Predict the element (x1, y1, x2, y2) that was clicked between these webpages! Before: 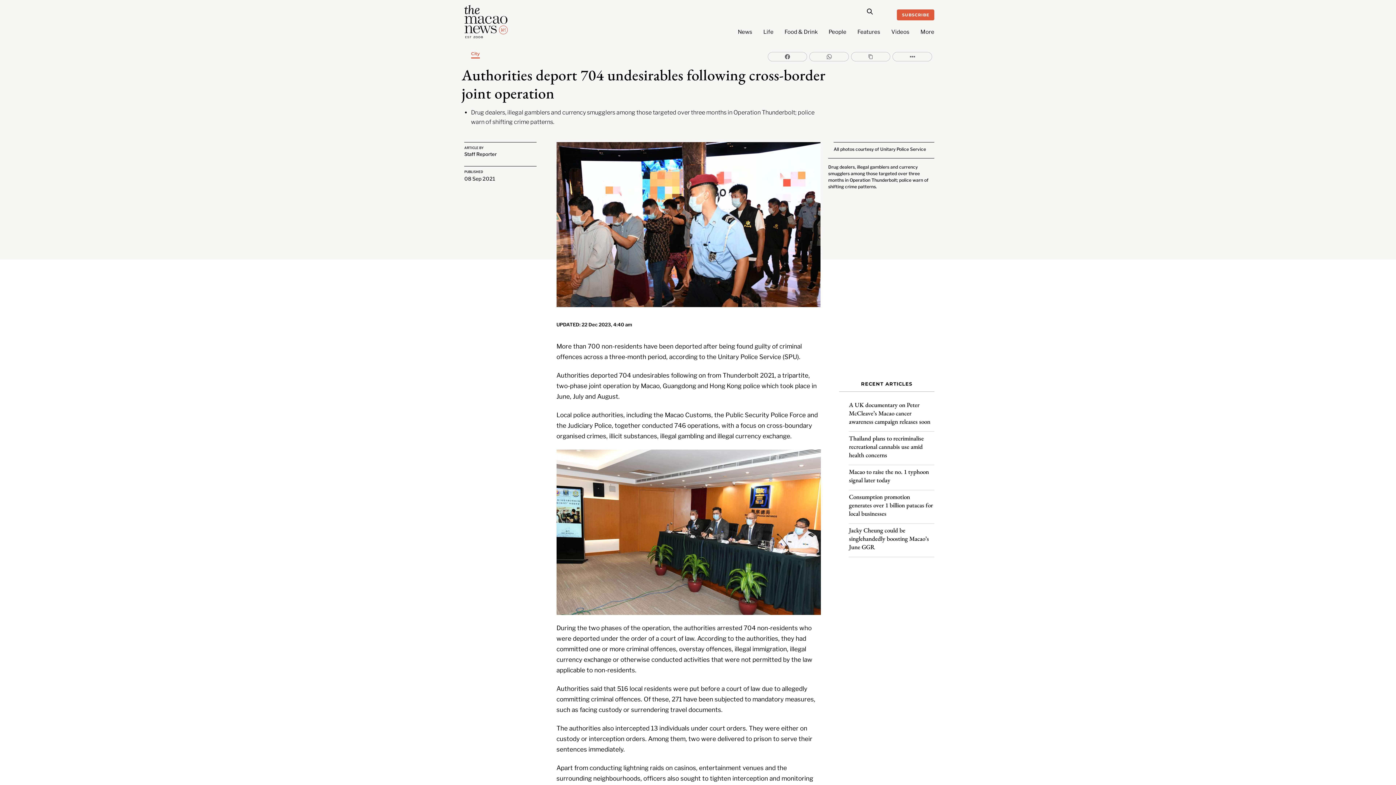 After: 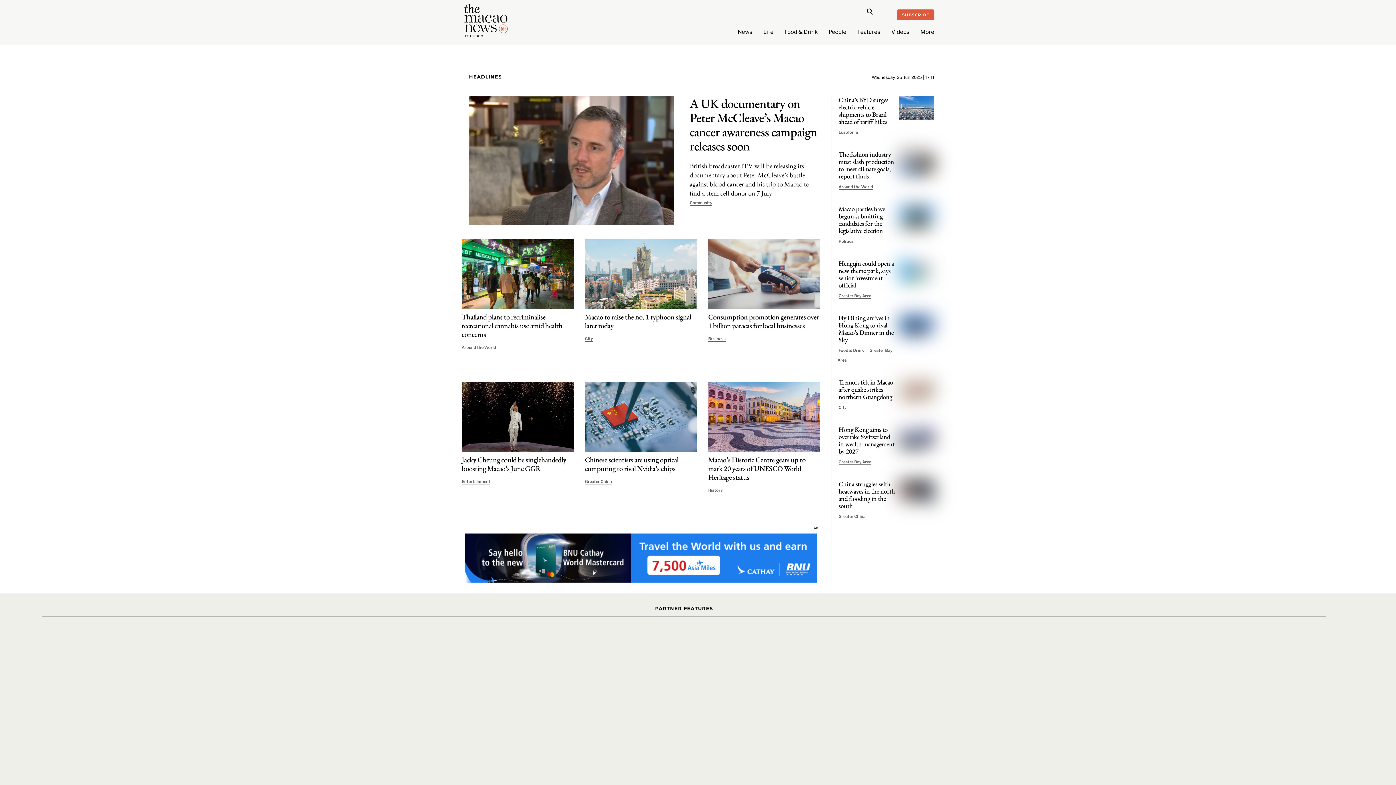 Action: bbox: (464, 8, 508, 42)